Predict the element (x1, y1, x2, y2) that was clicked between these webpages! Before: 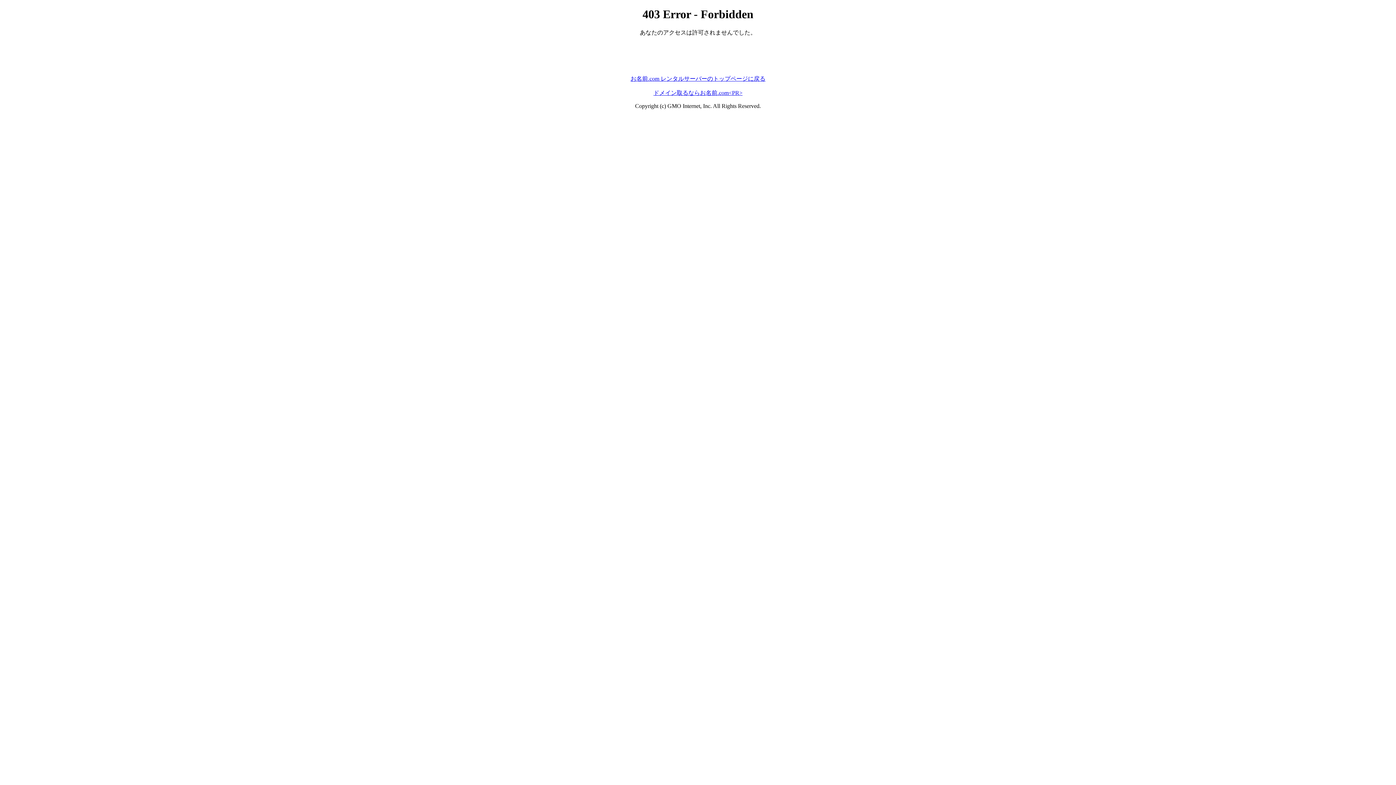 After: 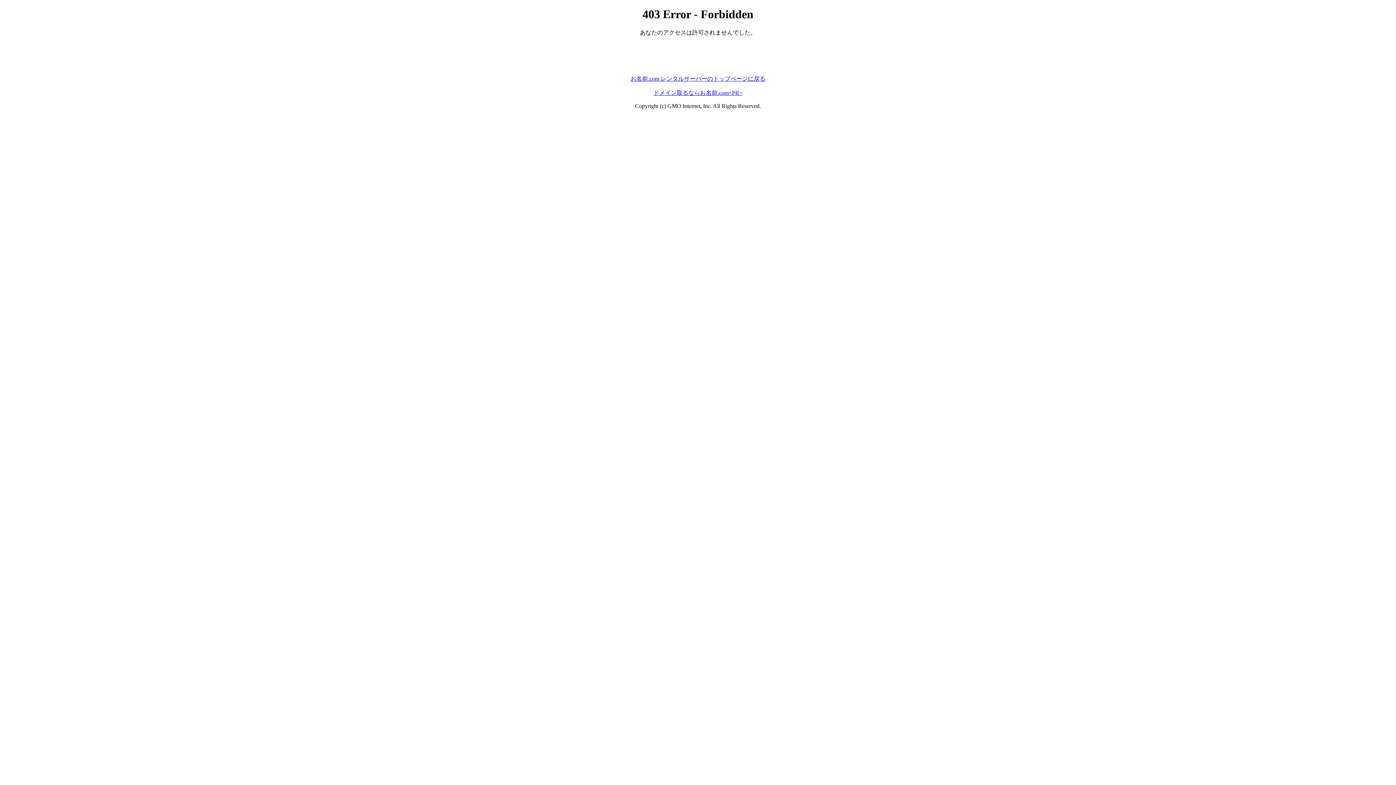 Action: label: ドメイン取るならお名前.com<PR> bbox: (653, 89, 742, 95)